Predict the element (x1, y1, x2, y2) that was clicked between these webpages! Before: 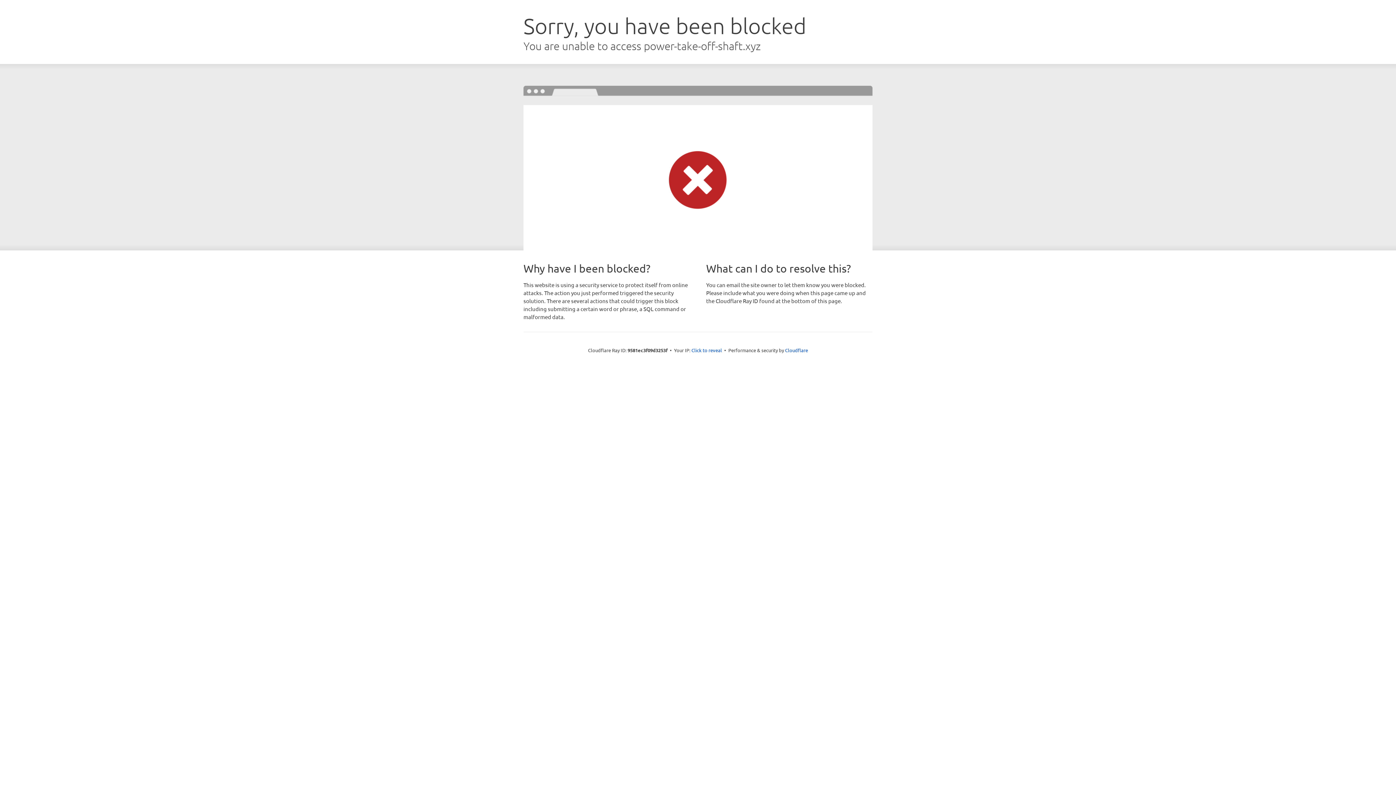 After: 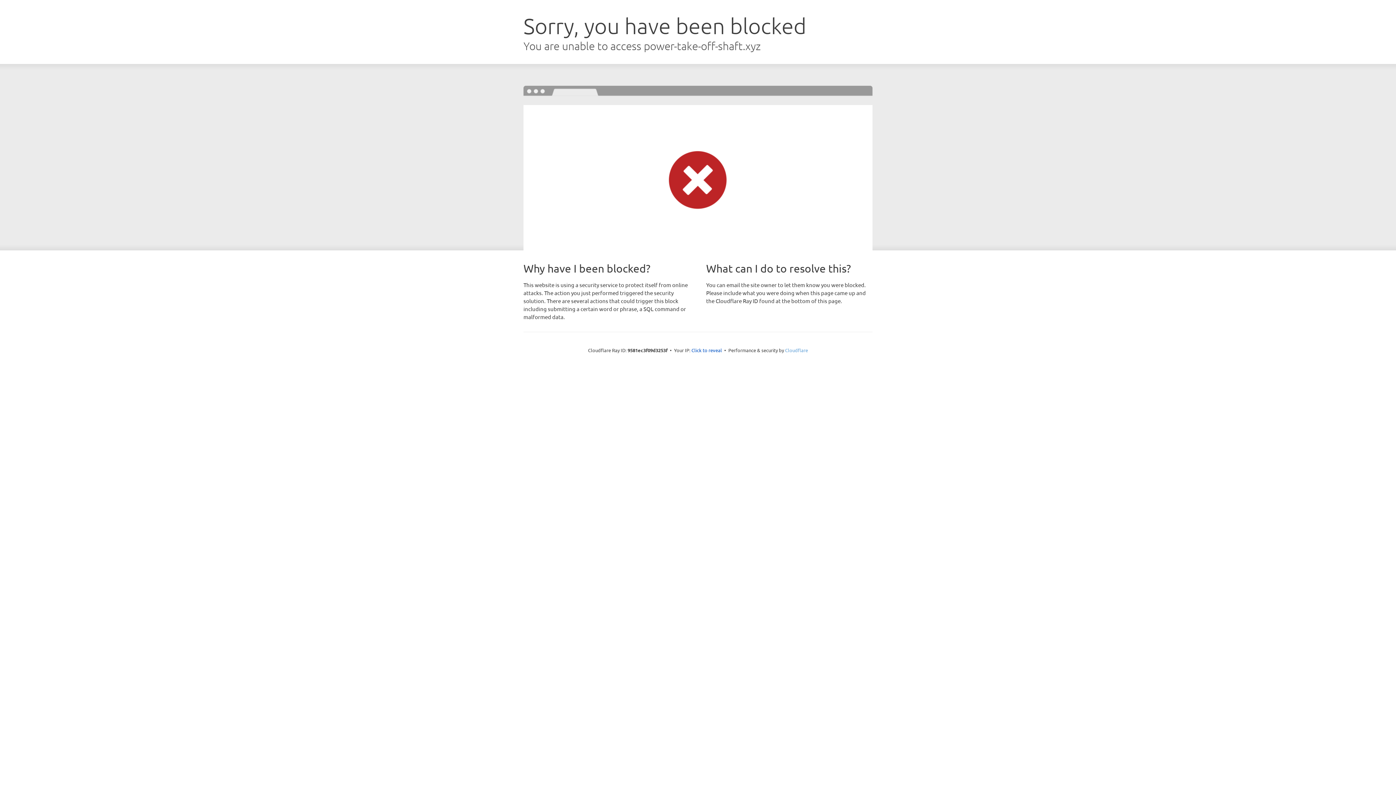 Action: bbox: (785, 347, 808, 353) label: Cloudflare